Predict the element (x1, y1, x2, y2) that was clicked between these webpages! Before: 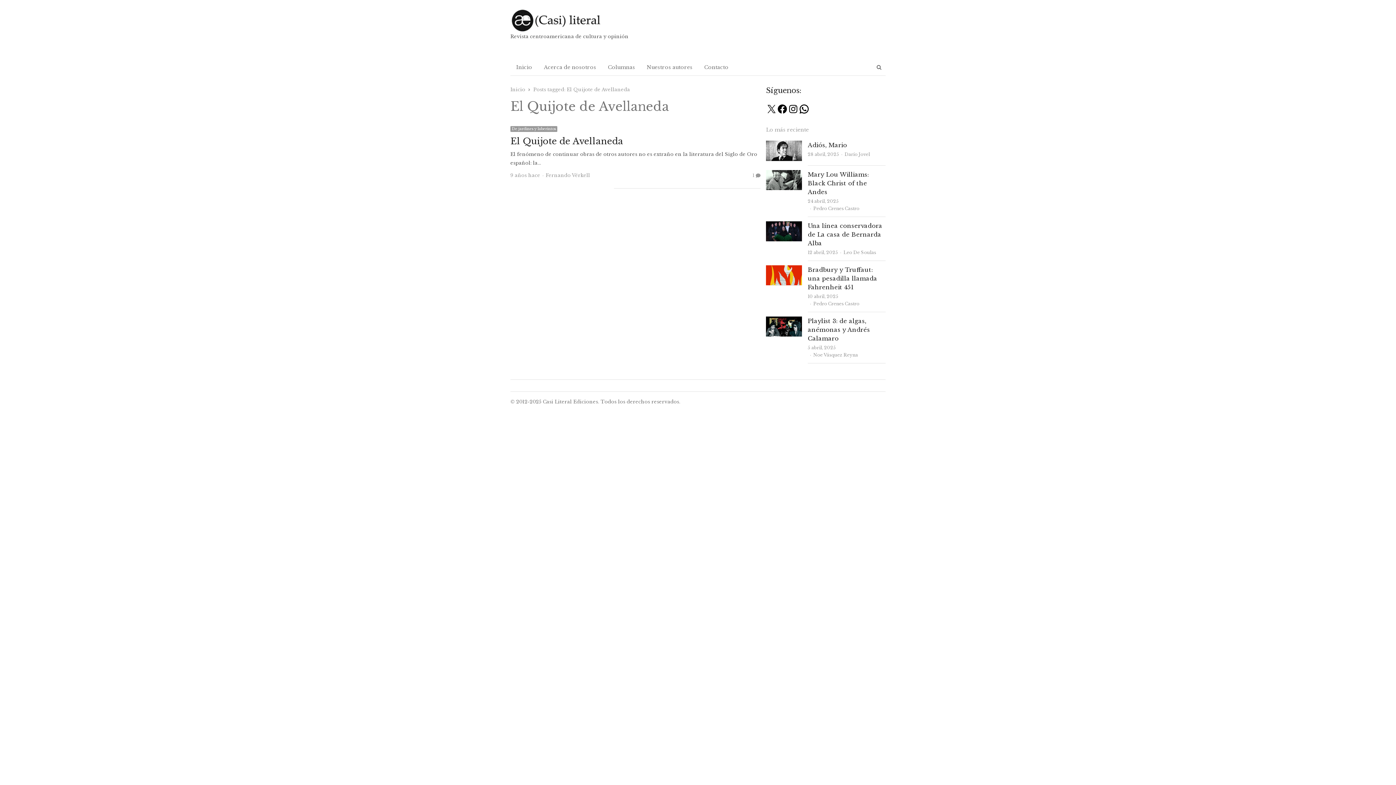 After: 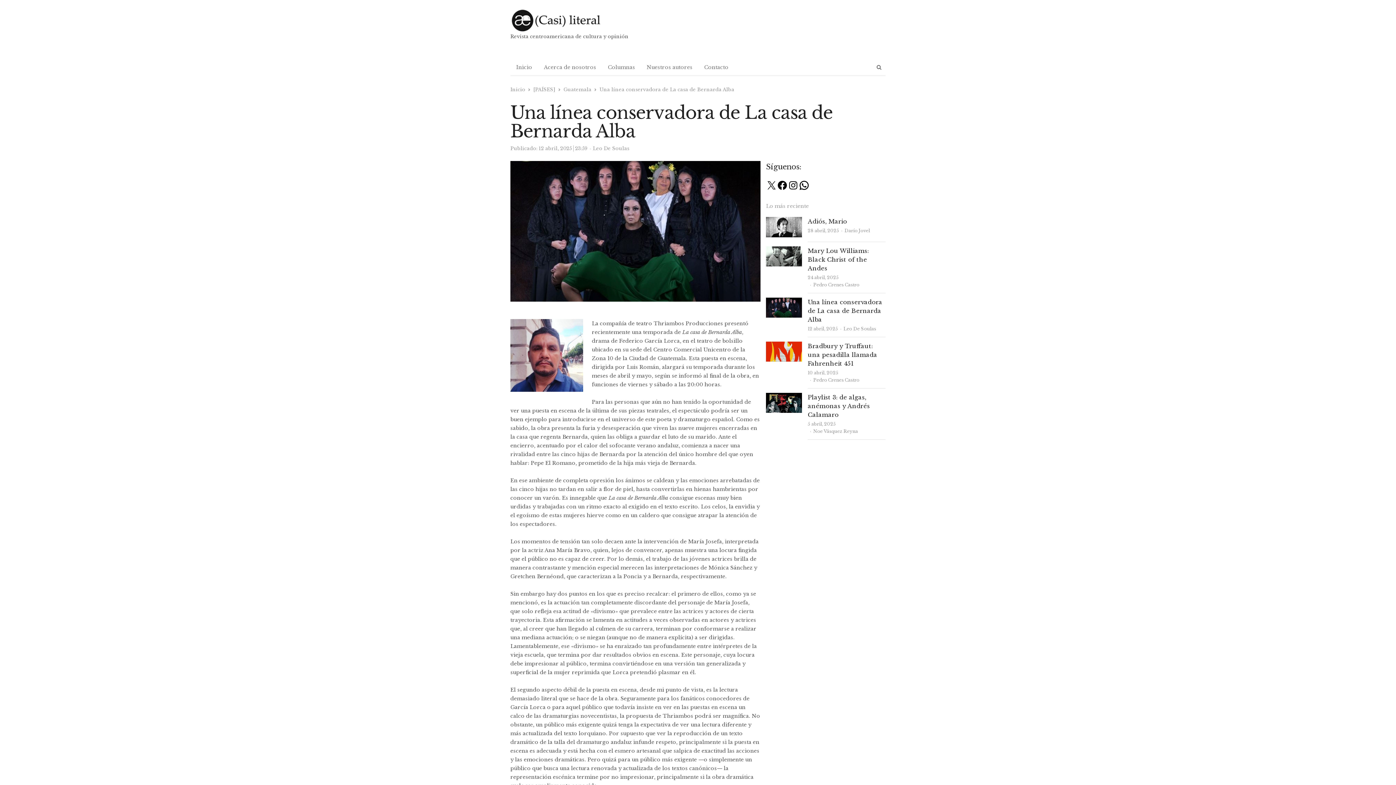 Action: bbox: (766, 222, 802, 228)